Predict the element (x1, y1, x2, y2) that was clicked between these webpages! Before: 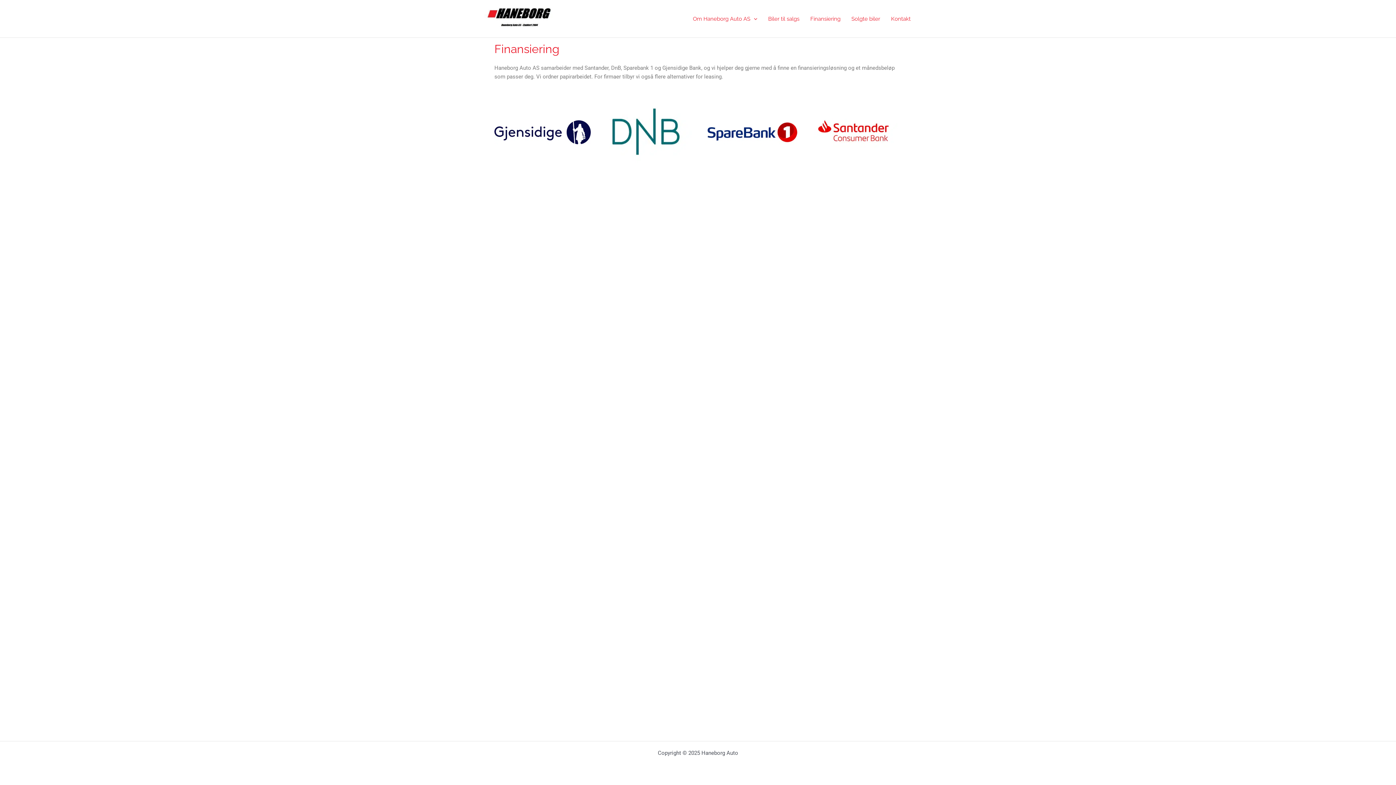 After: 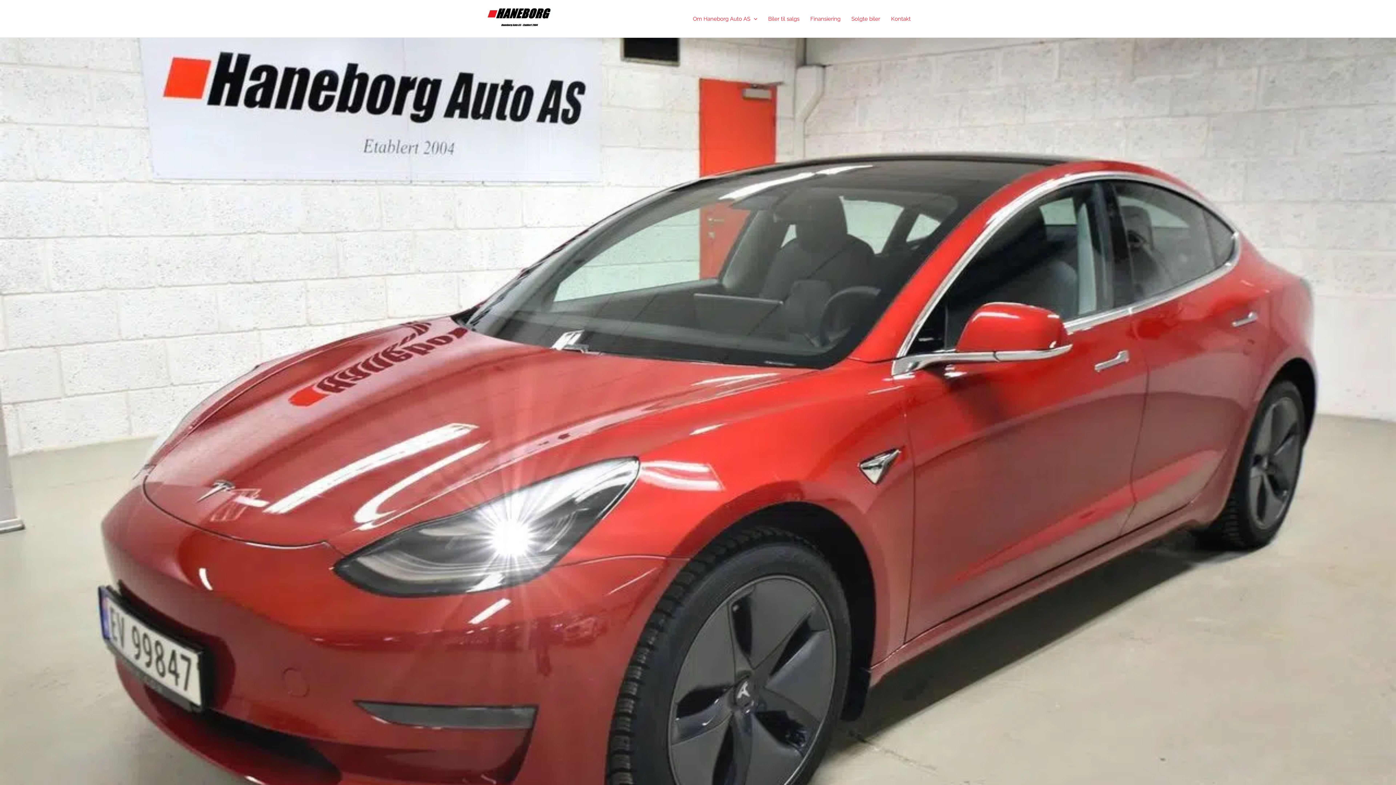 Action: label: Om Haneborg Auto AS bbox: (687, 4, 762, 33)